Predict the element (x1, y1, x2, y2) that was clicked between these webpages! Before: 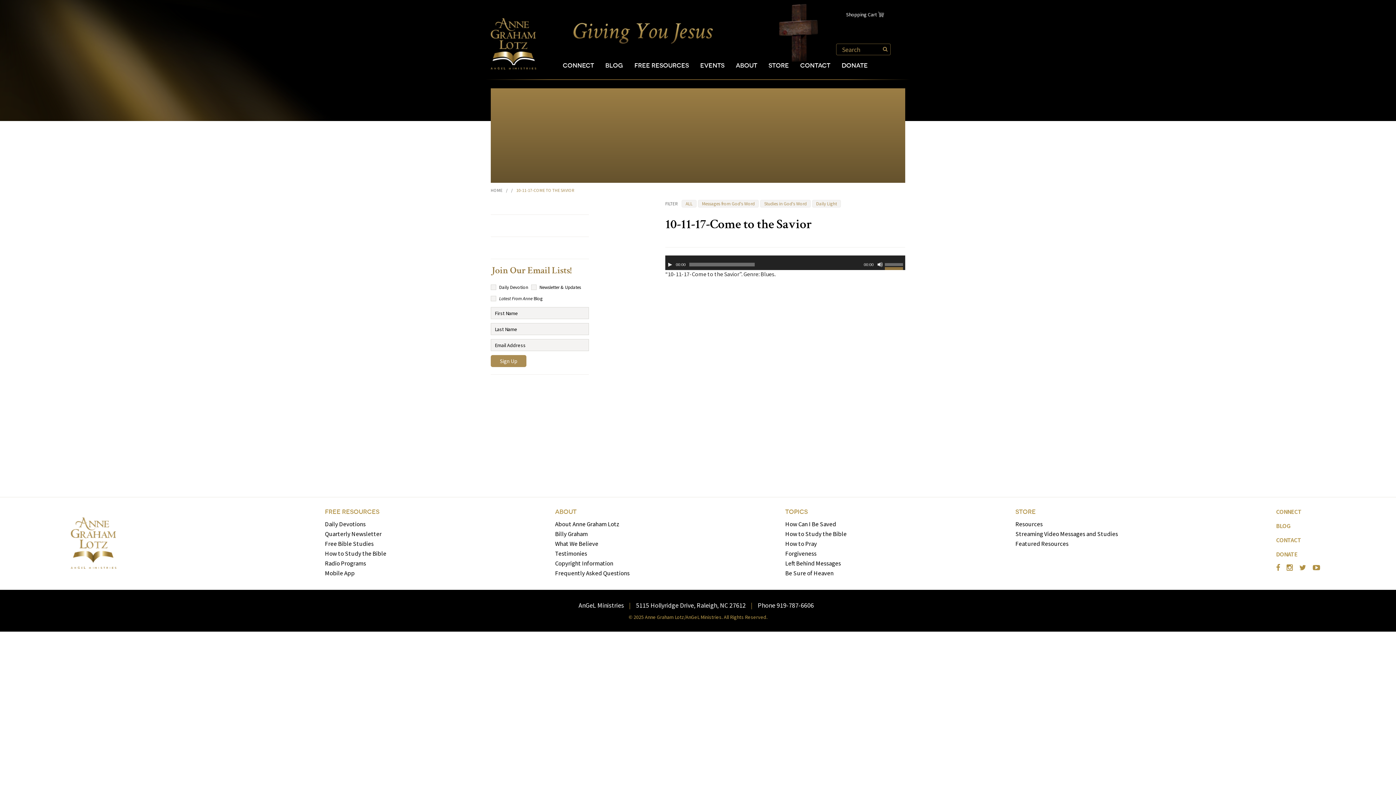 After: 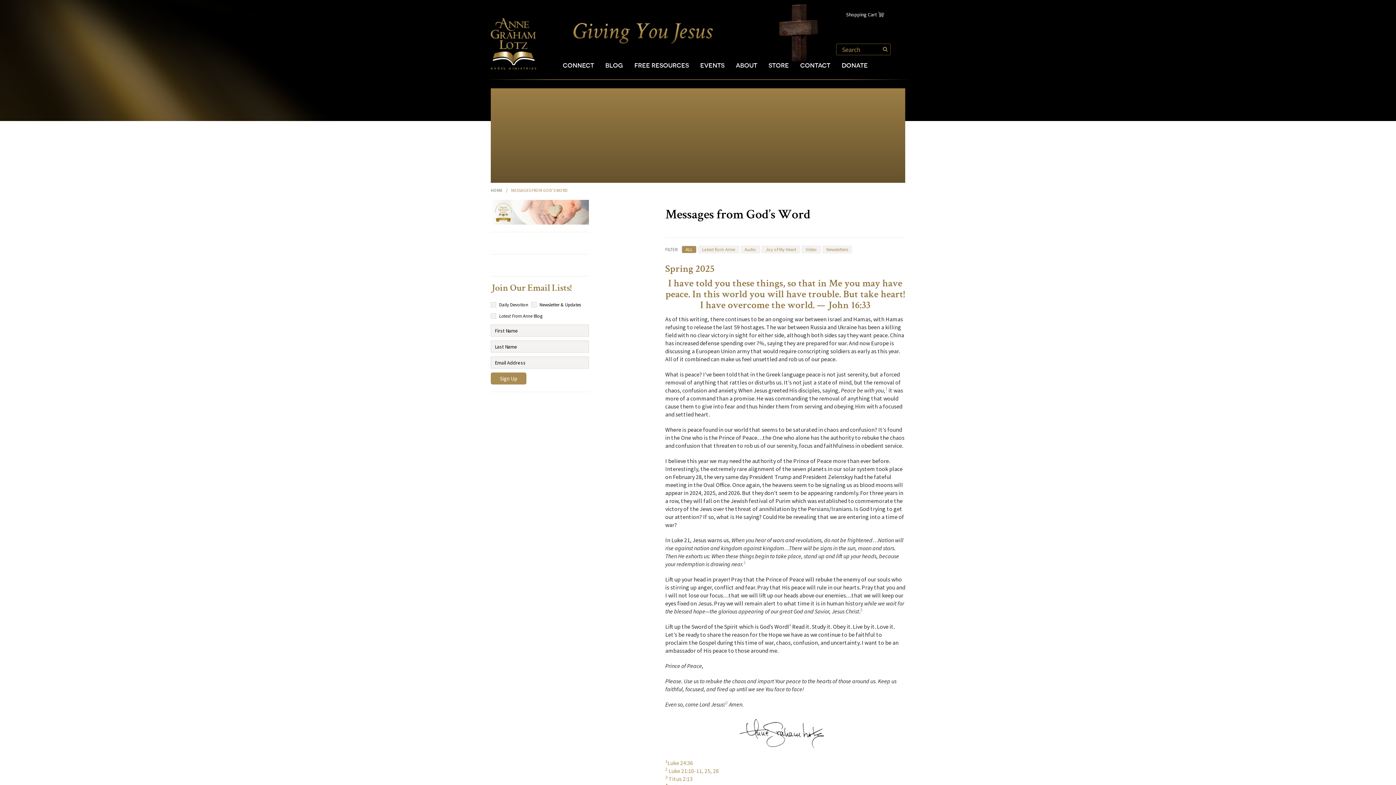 Action: bbox: (698, 200, 758, 207) label: Messages from God's Word